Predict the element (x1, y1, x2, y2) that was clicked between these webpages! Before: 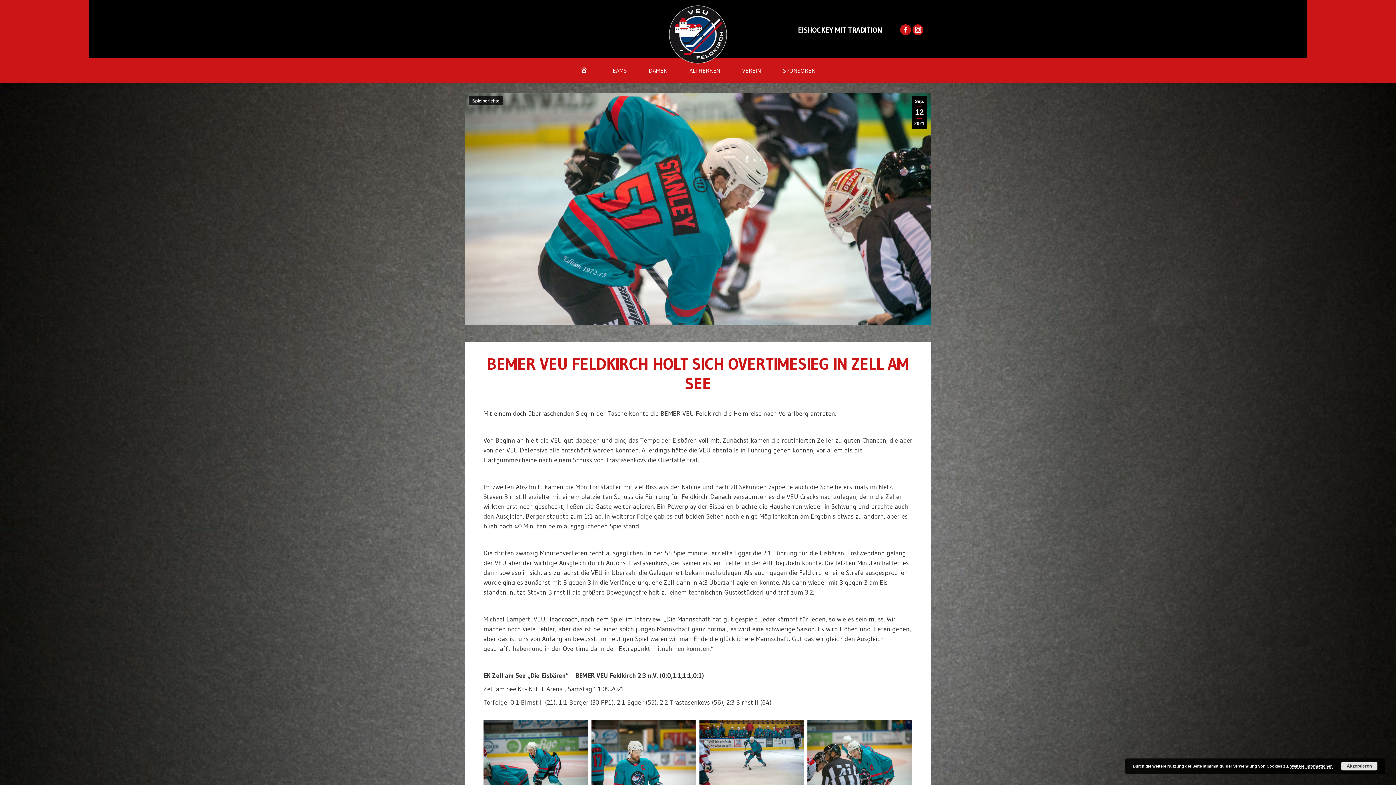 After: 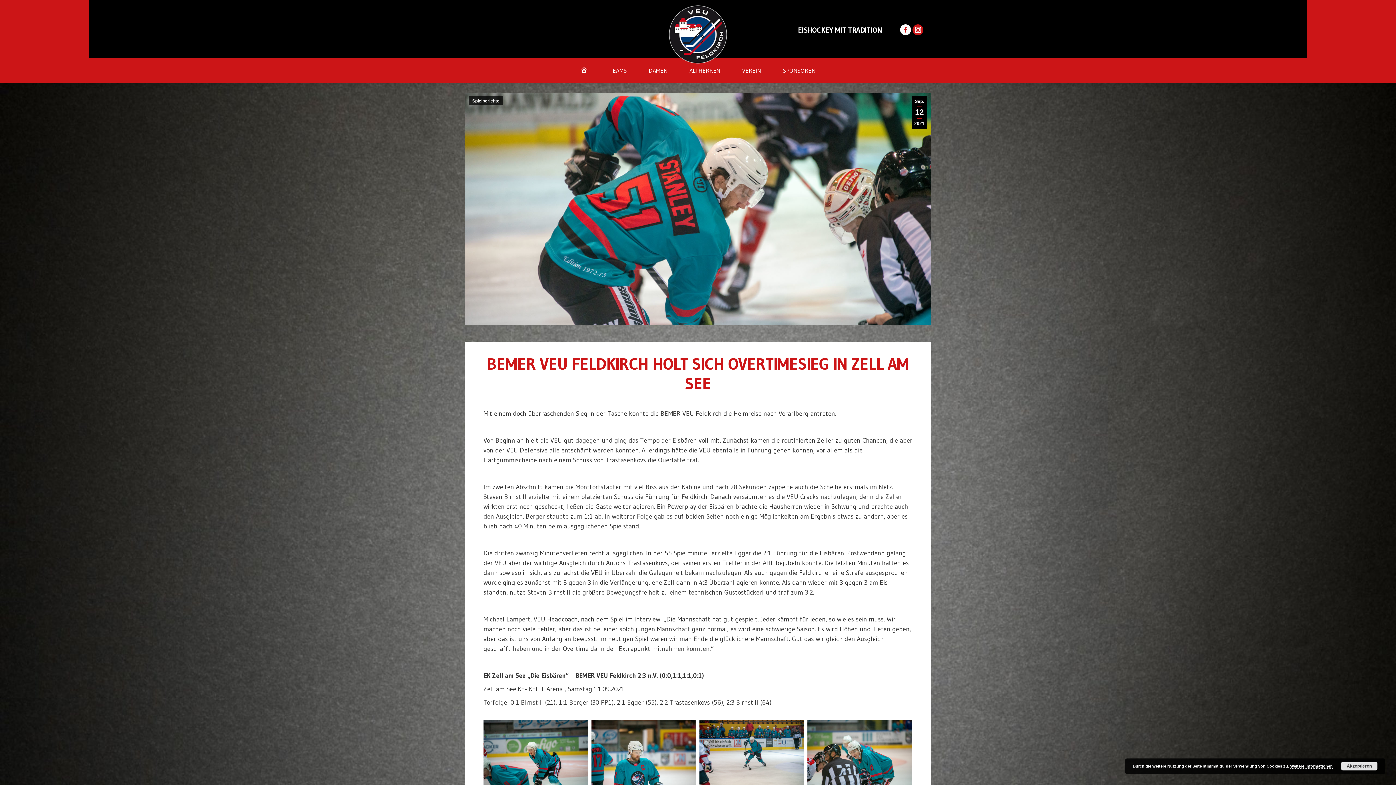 Action: bbox: (900, 24, 911, 35) label: Facebook page opens in new window